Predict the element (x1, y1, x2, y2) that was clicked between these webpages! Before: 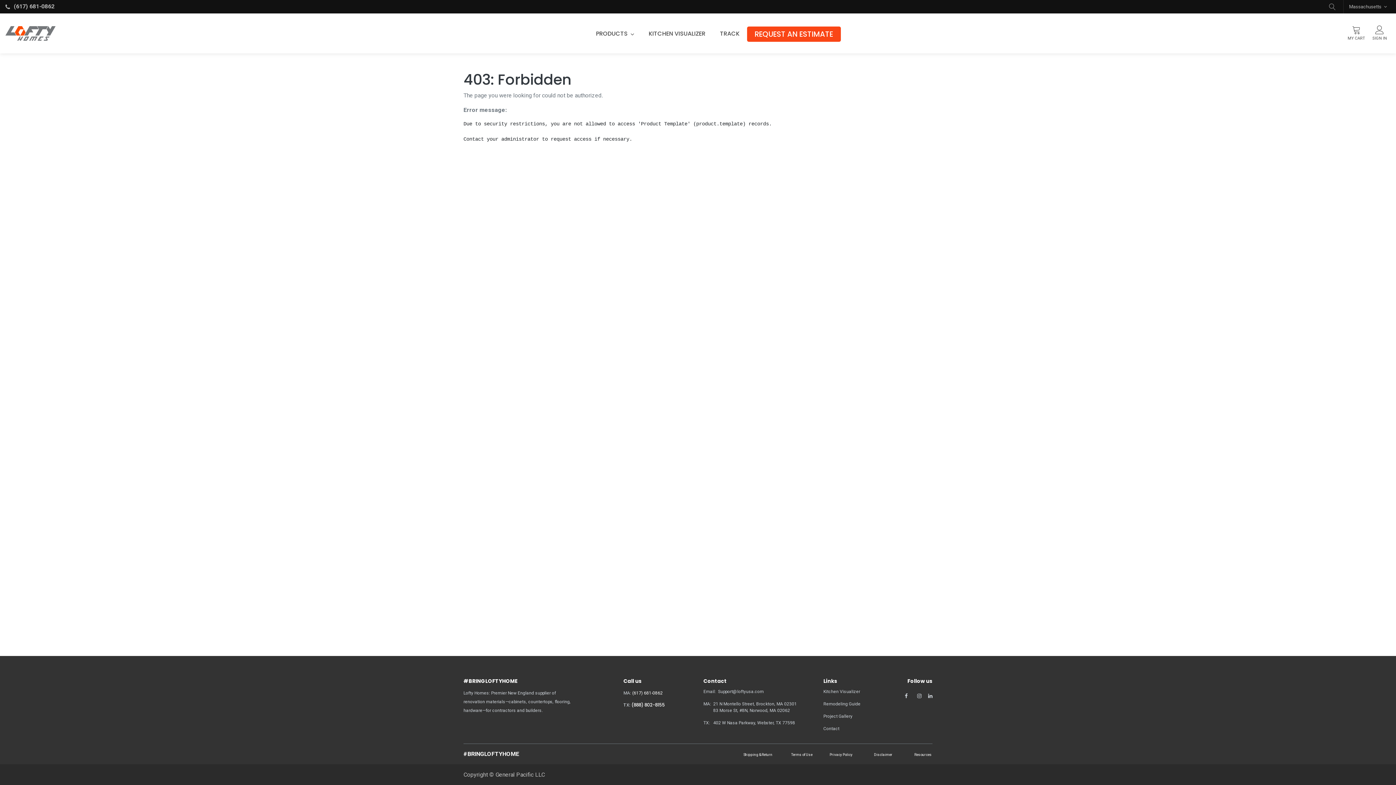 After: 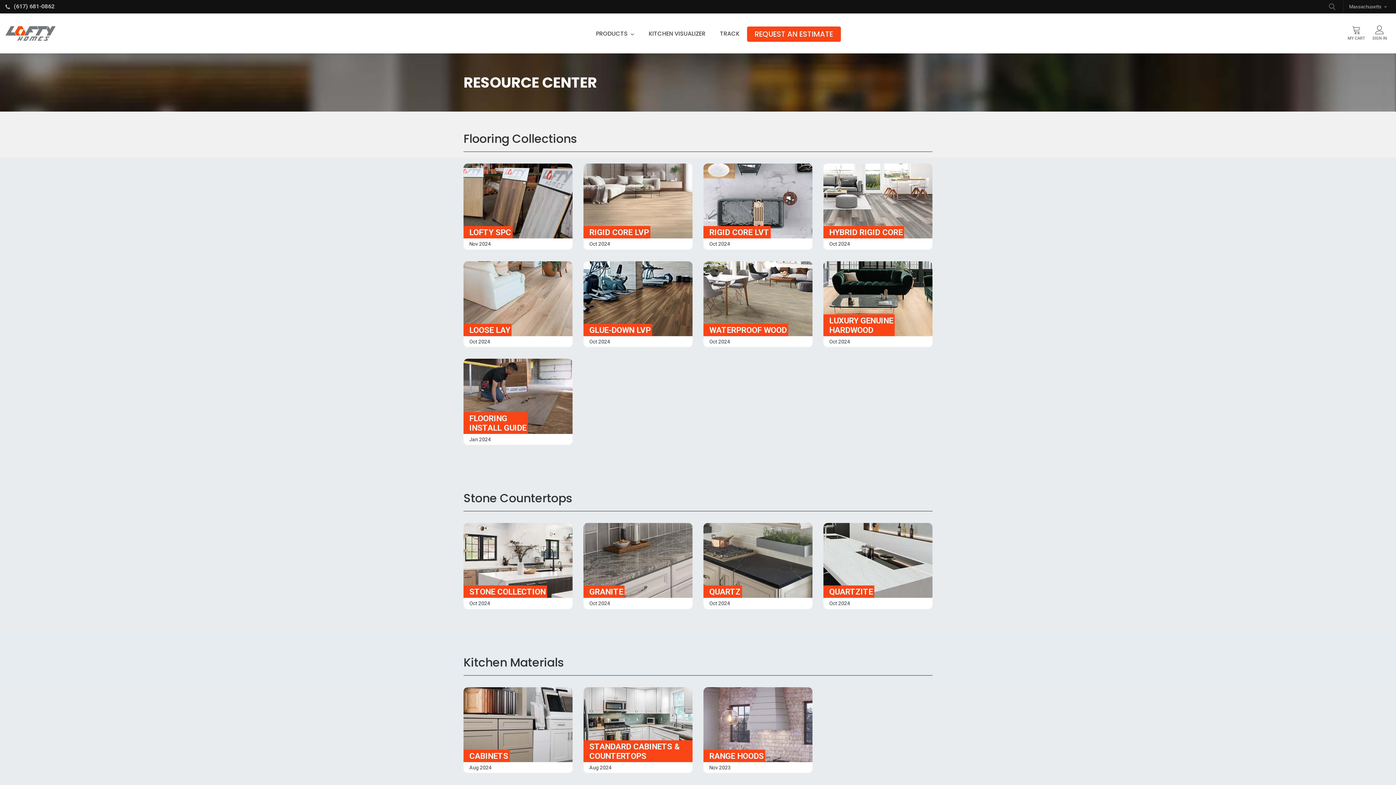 Action: label:  Resources  bbox: (913, 750, 932, 757)